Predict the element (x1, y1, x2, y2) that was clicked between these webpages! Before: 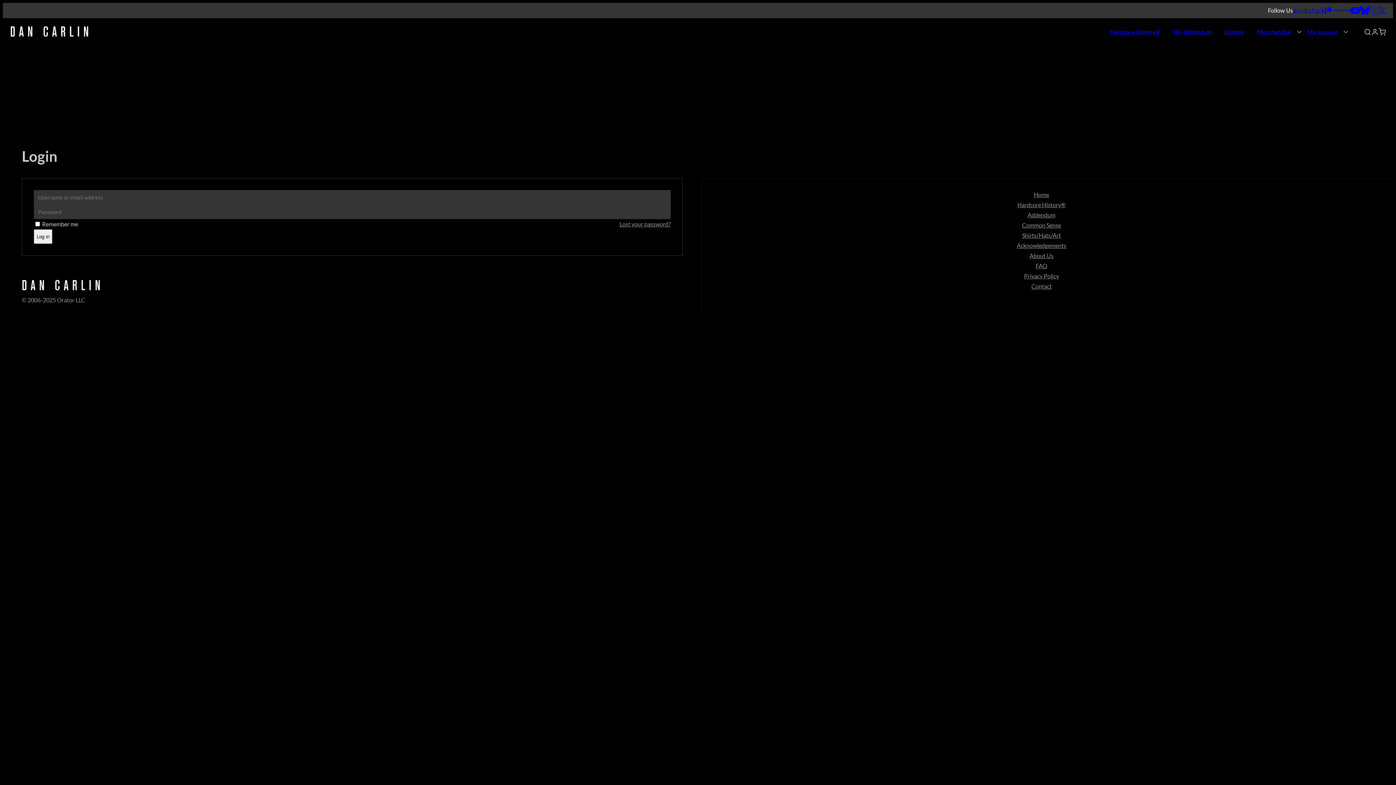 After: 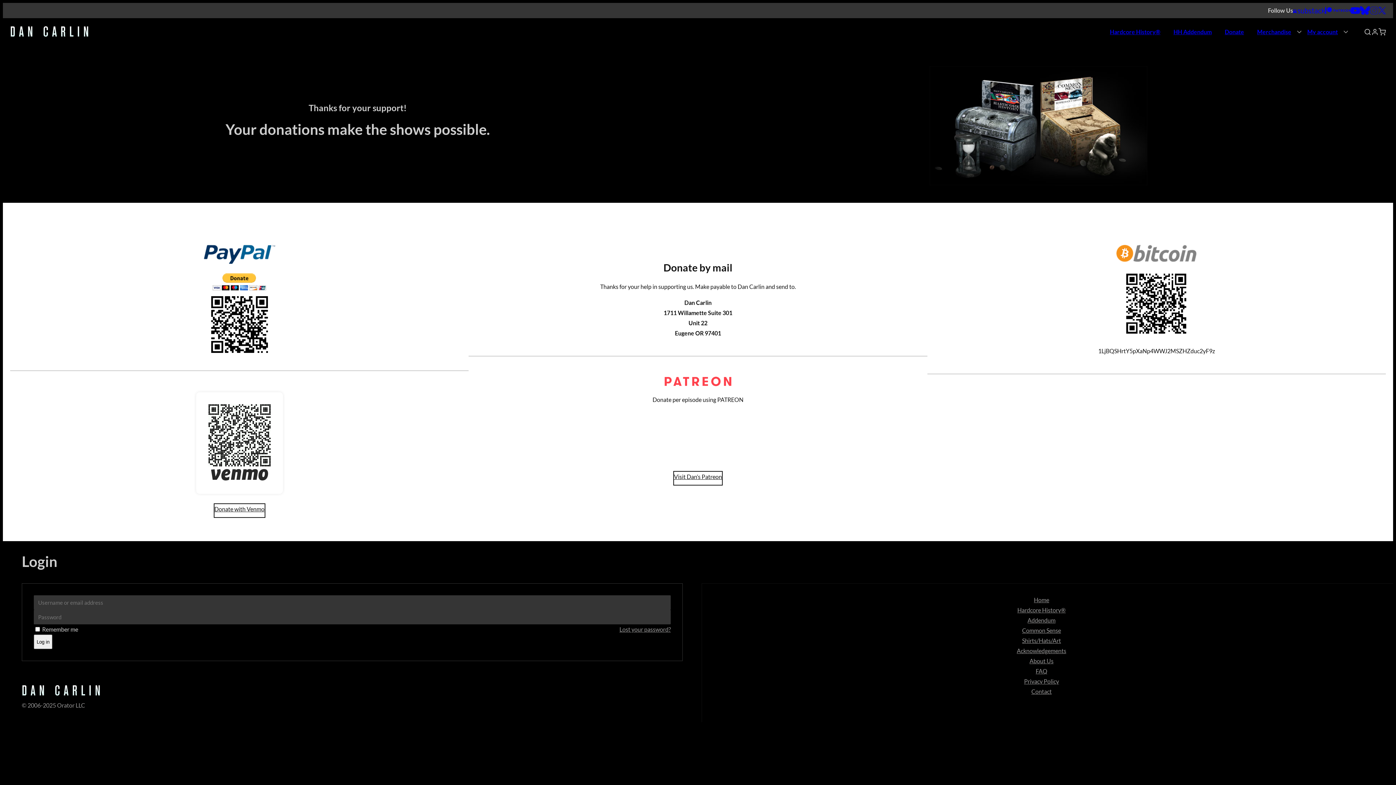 Action: bbox: (1220, 24, 1248, 40) label: Donate